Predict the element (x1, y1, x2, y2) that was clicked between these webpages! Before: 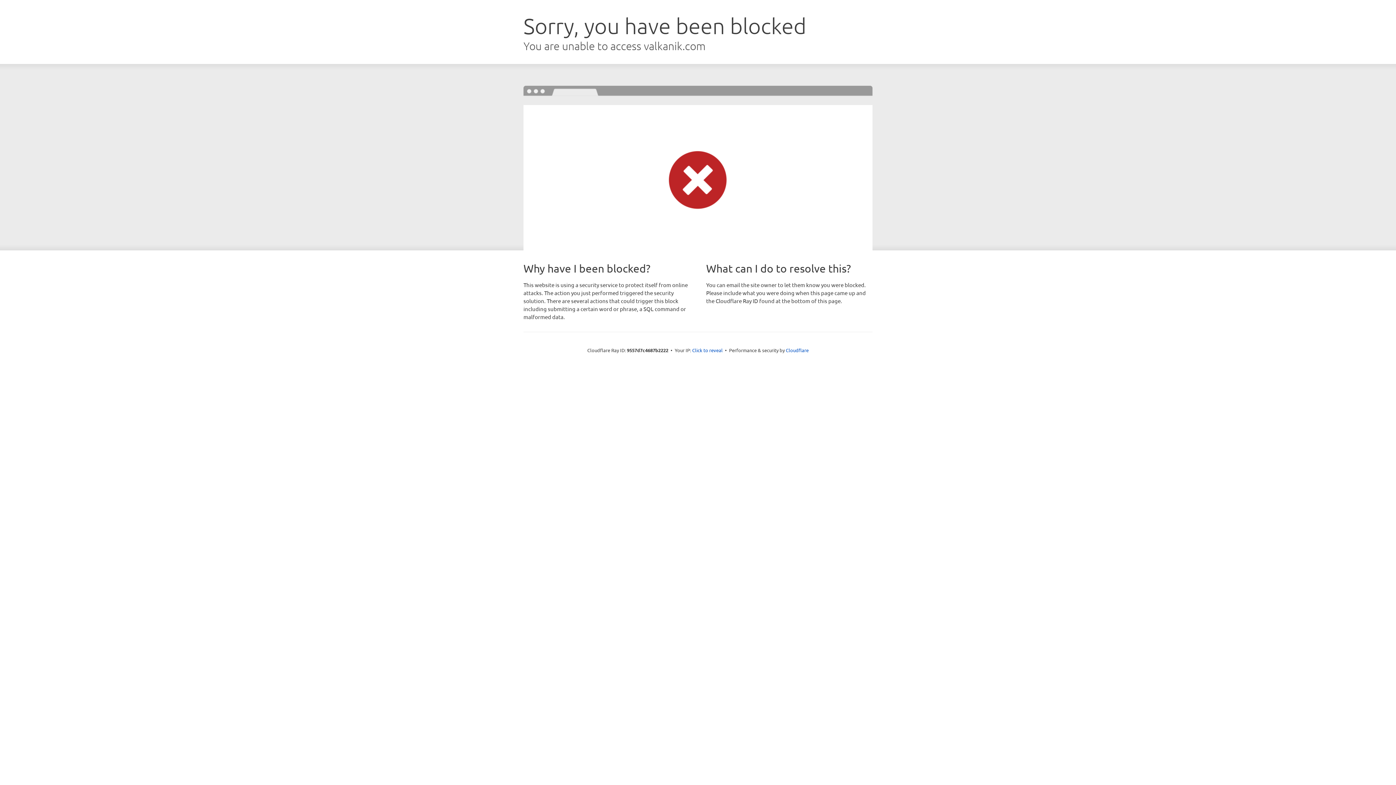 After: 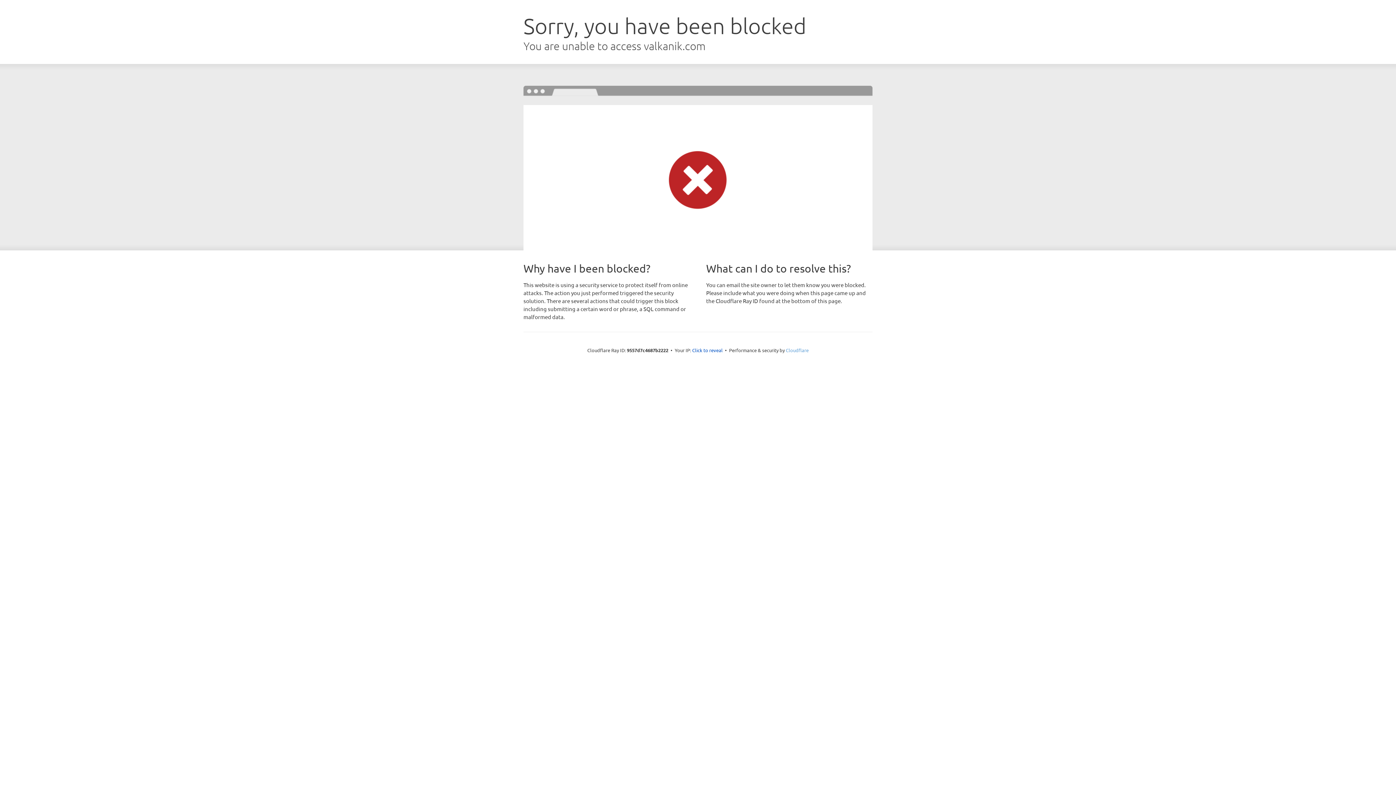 Action: bbox: (786, 347, 808, 353) label: Cloudflare